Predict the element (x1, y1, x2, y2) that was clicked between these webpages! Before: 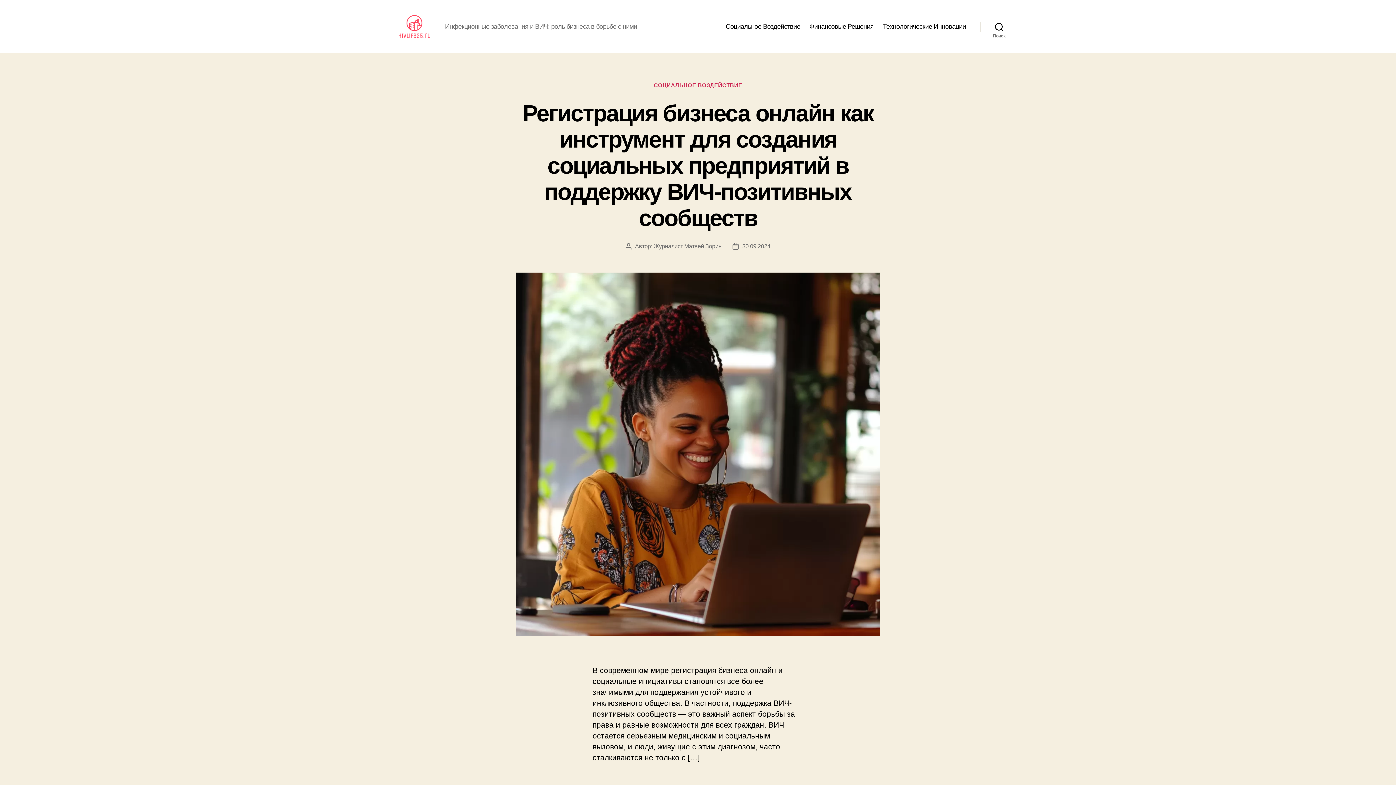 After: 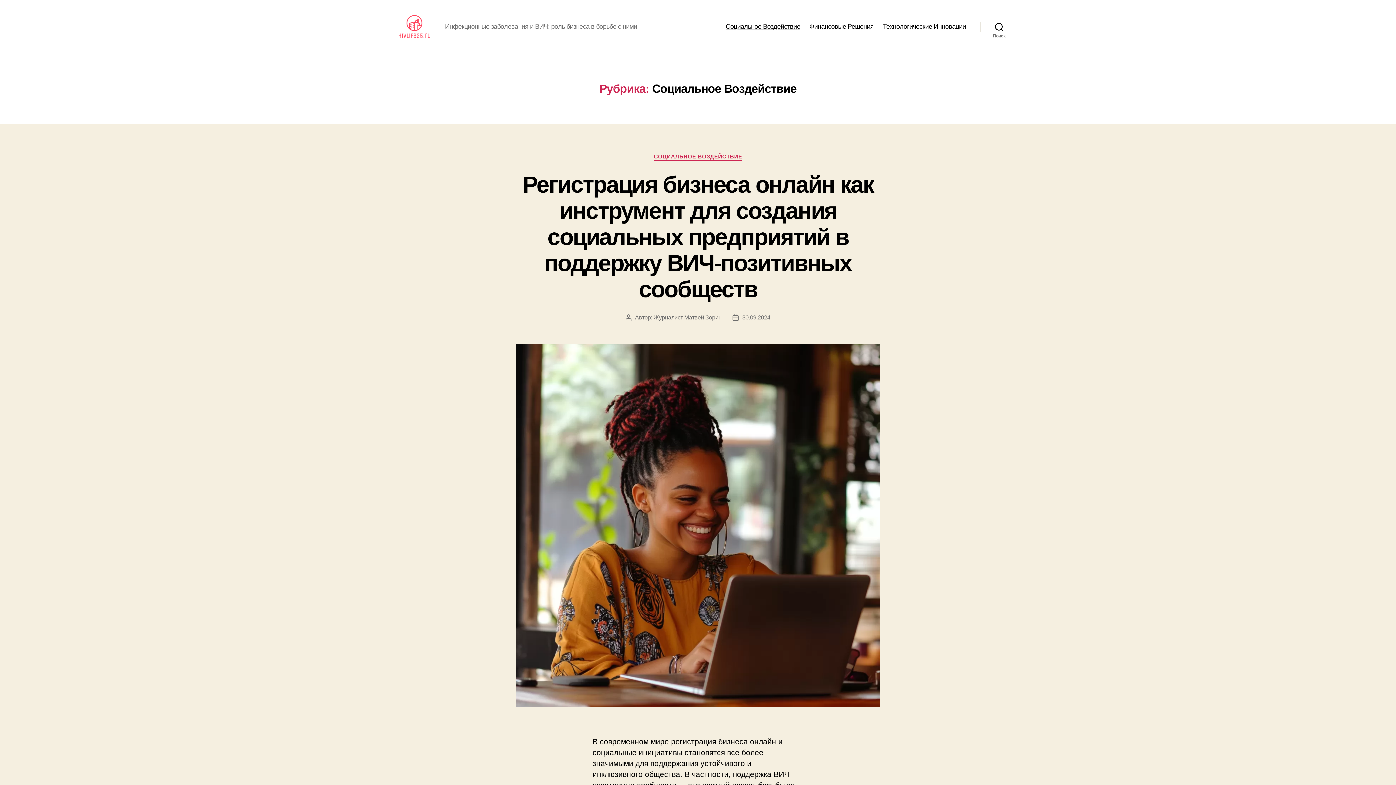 Action: bbox: (653, 82, 742, 89) label: СОЦИАЛЬНОЕ ВОЗДЕЙСТВИЕ